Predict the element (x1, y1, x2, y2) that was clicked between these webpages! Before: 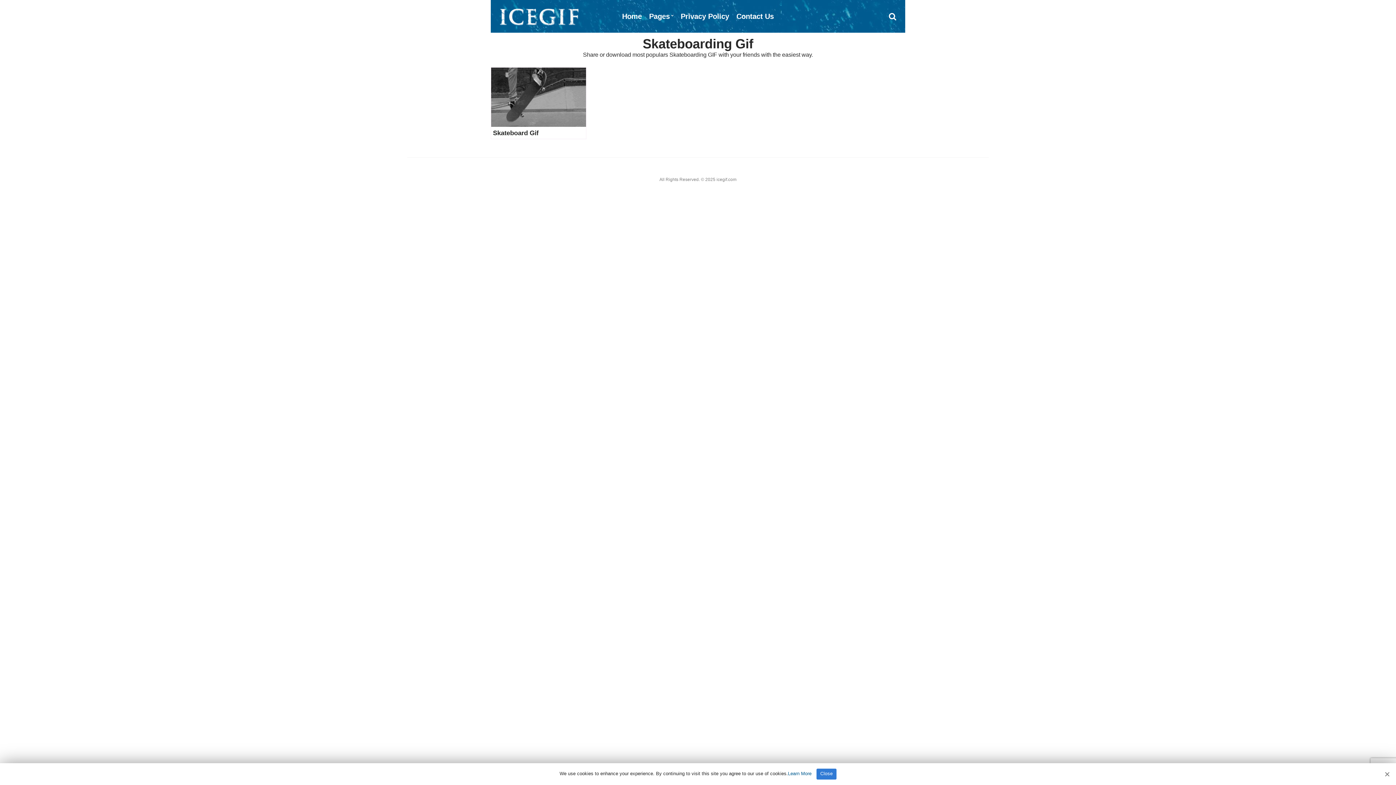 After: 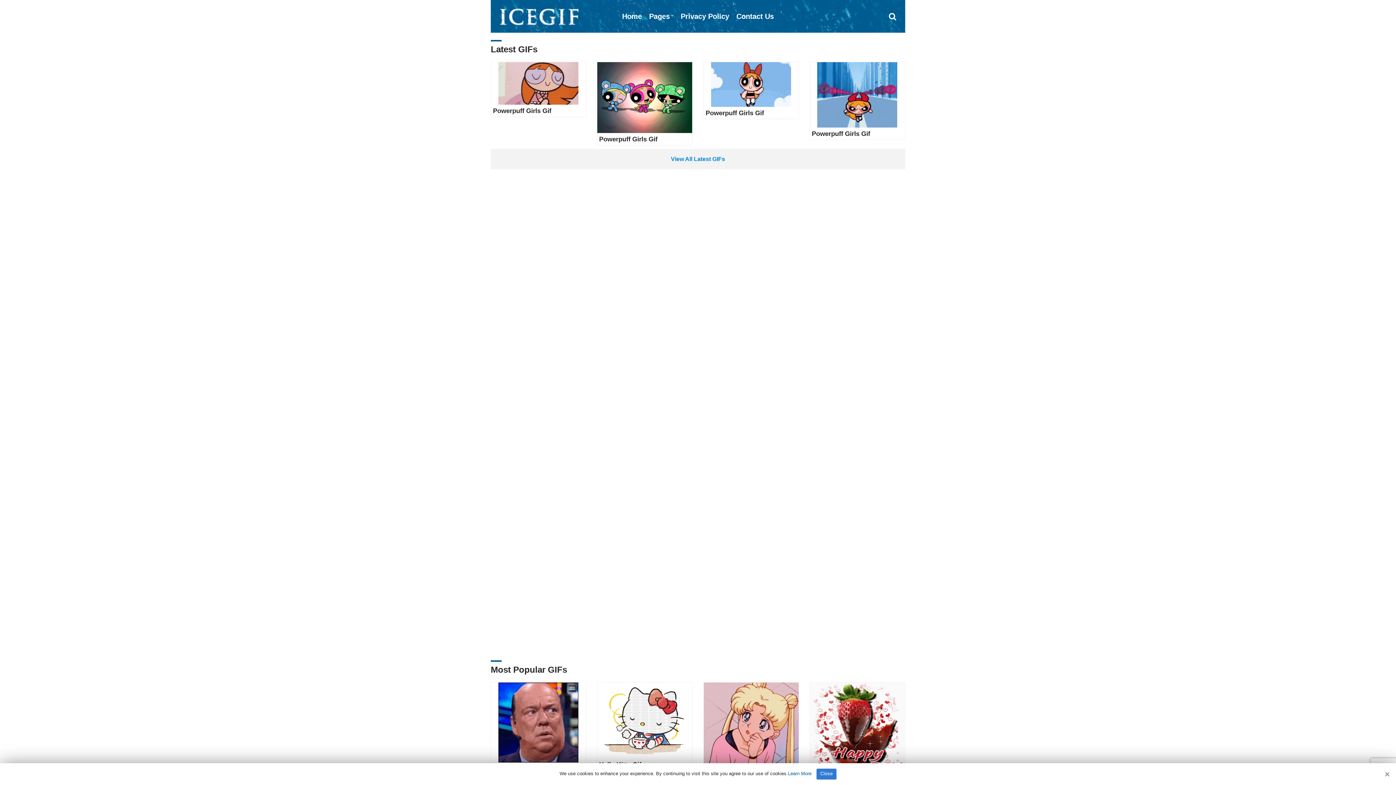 Action: label: Home bbox: (622, 6, 642, 26)